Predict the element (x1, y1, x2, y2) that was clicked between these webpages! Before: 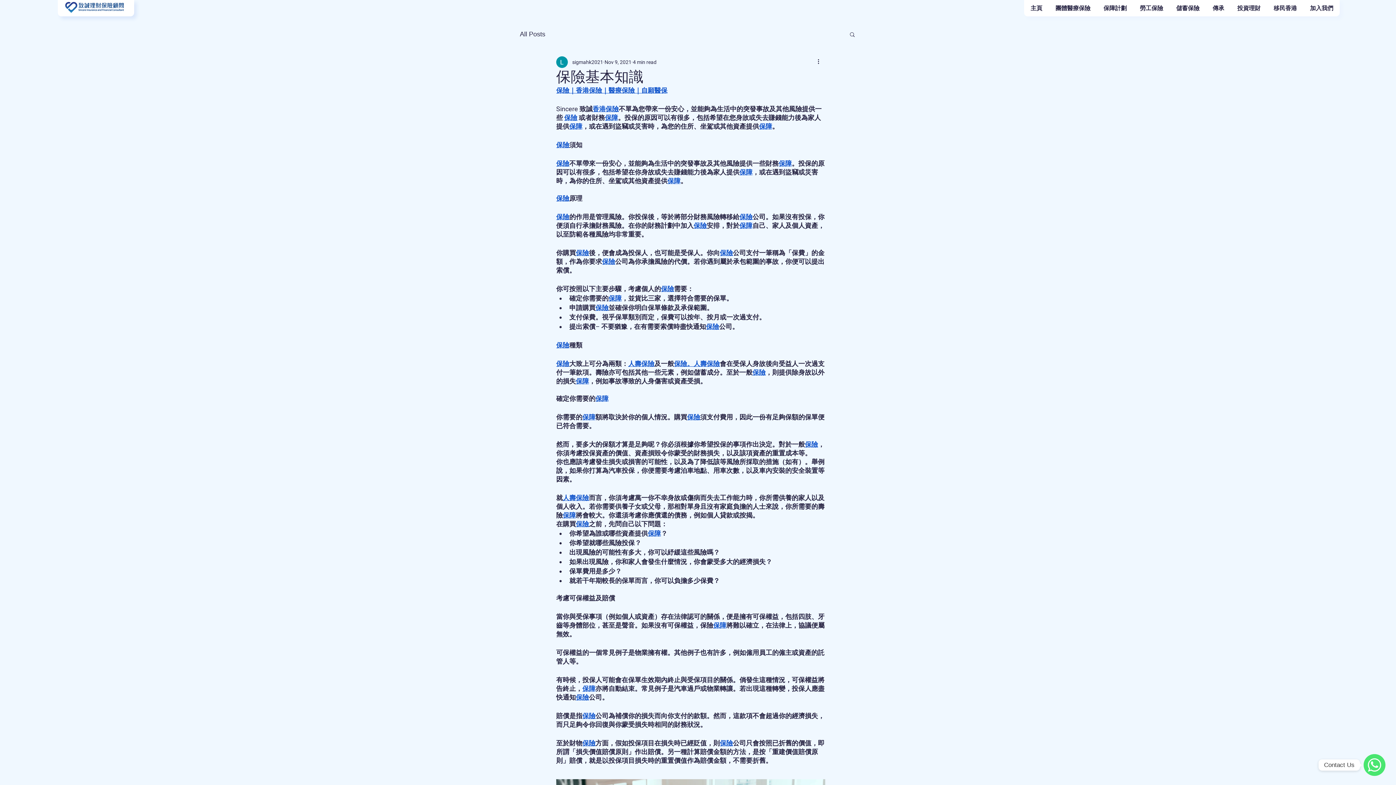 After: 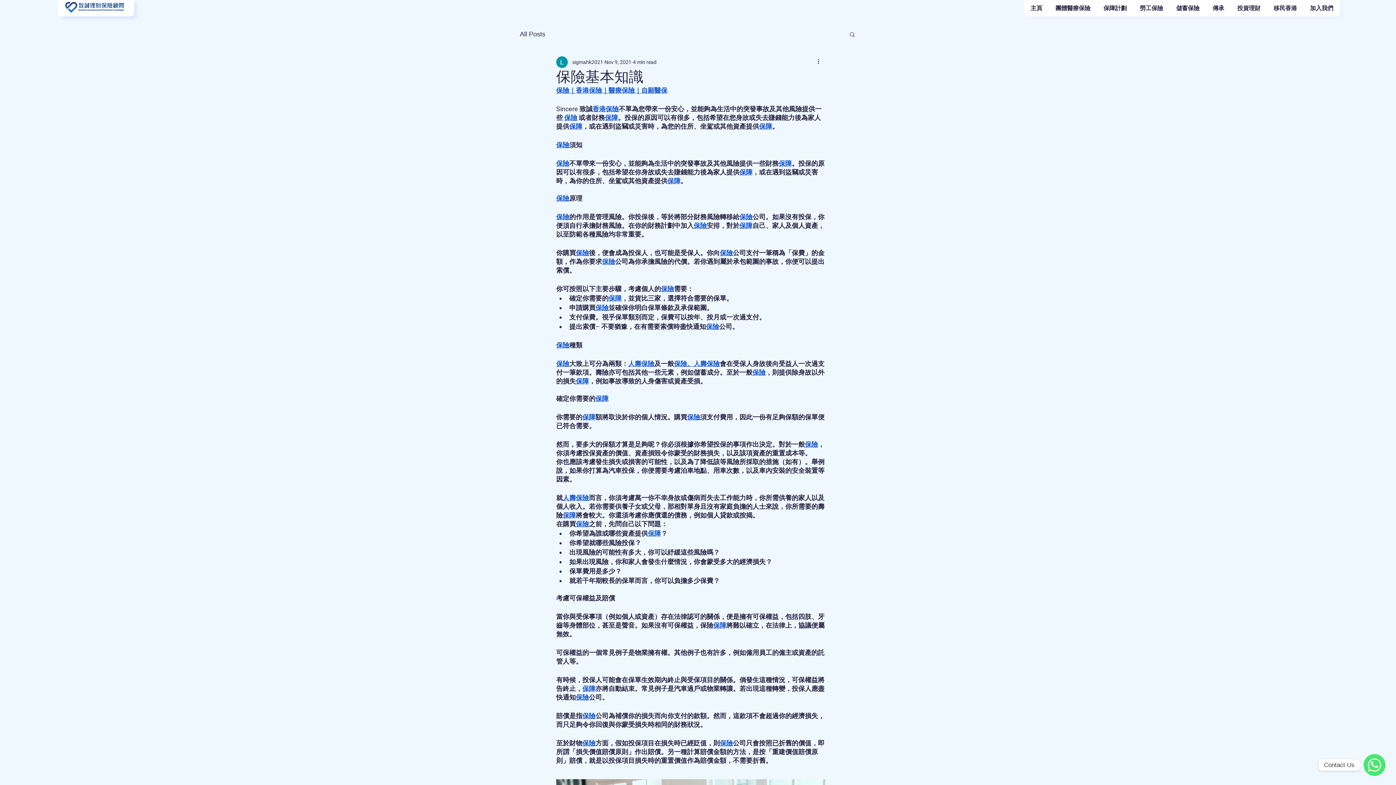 Action: bbox: (693, 360, 720, 367) label: 人壽保險